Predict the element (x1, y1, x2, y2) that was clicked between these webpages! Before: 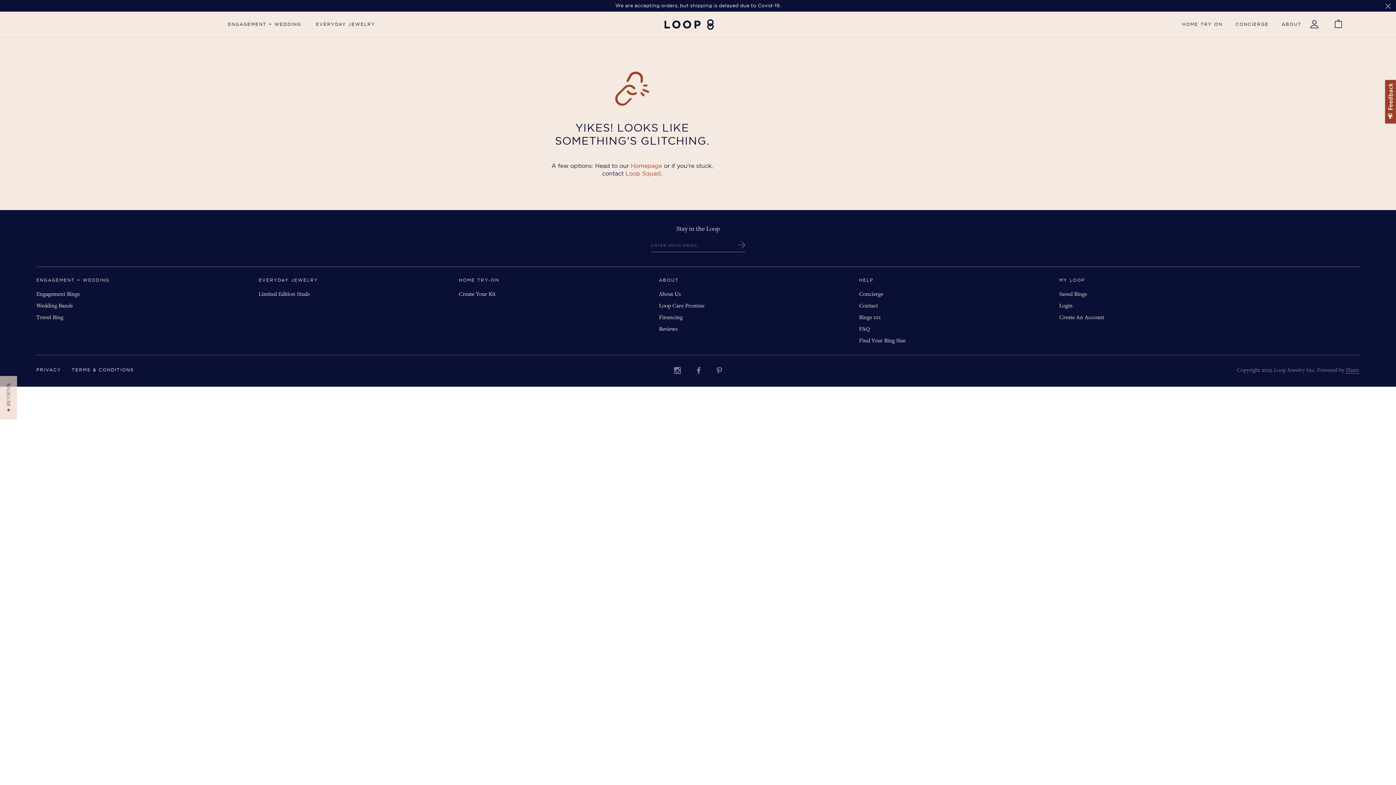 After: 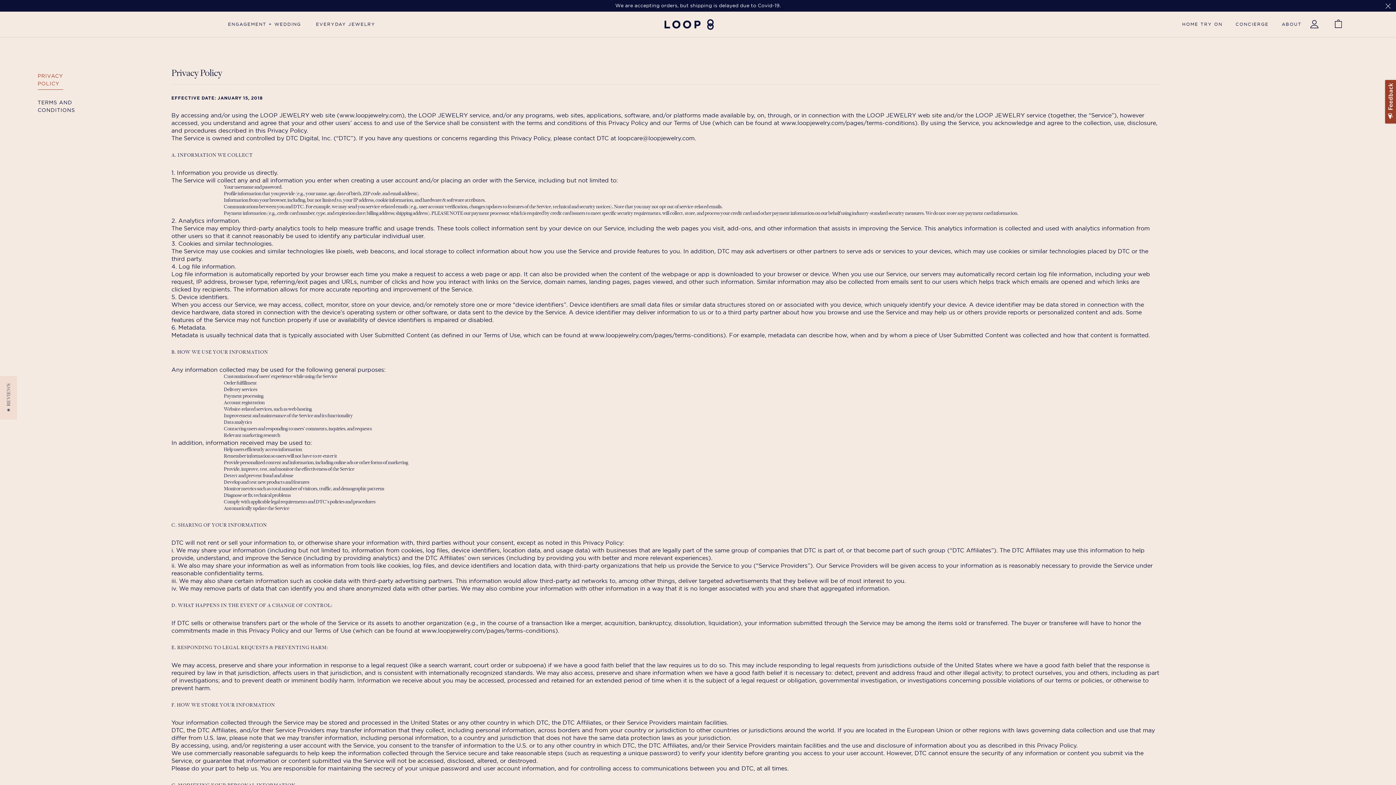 Action: bbox: (36, 366, 61, 373) label: PRIVACY